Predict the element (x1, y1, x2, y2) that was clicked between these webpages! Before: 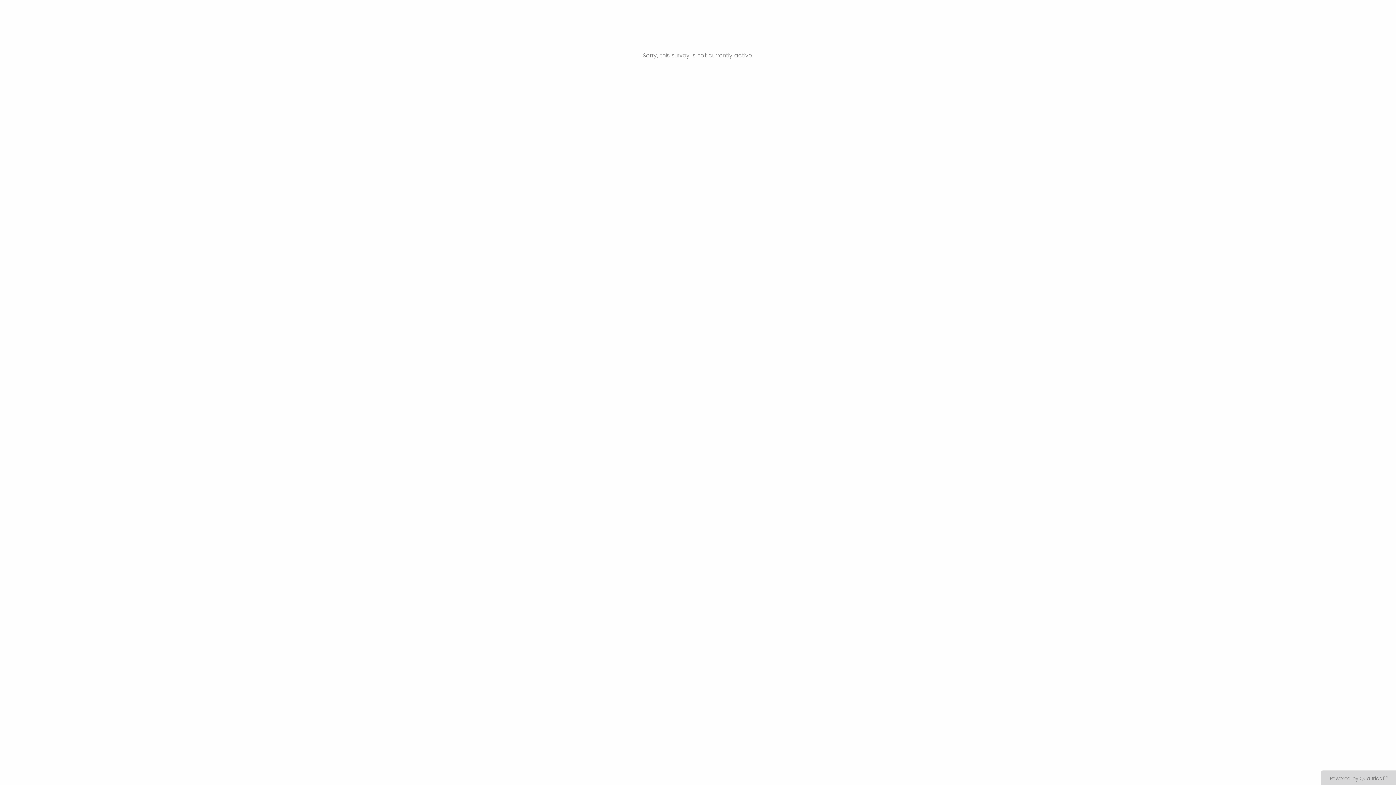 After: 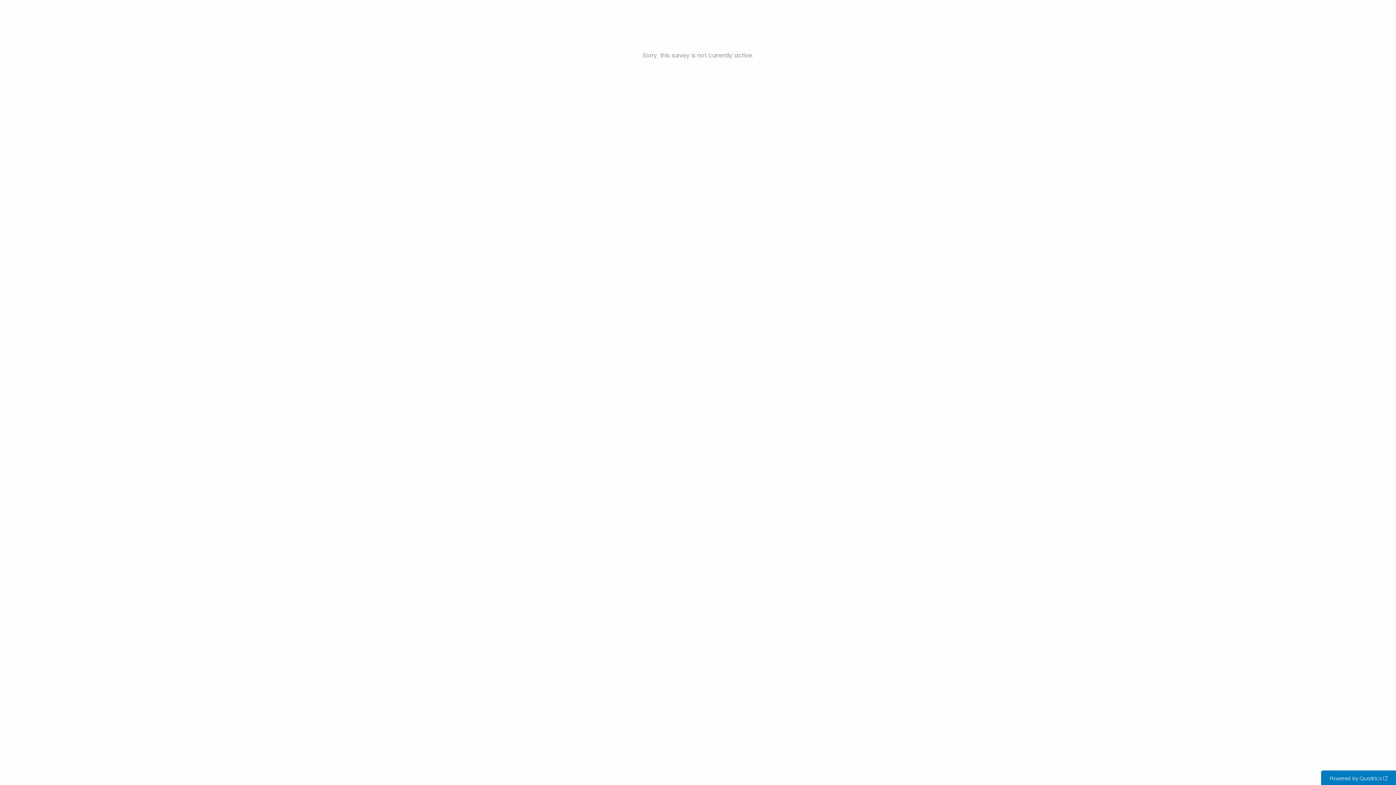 Action: bbox: (1321, 770, 1396, 785) label: Powered by Qualtrics: Learn more about Qualtrics in a new tab